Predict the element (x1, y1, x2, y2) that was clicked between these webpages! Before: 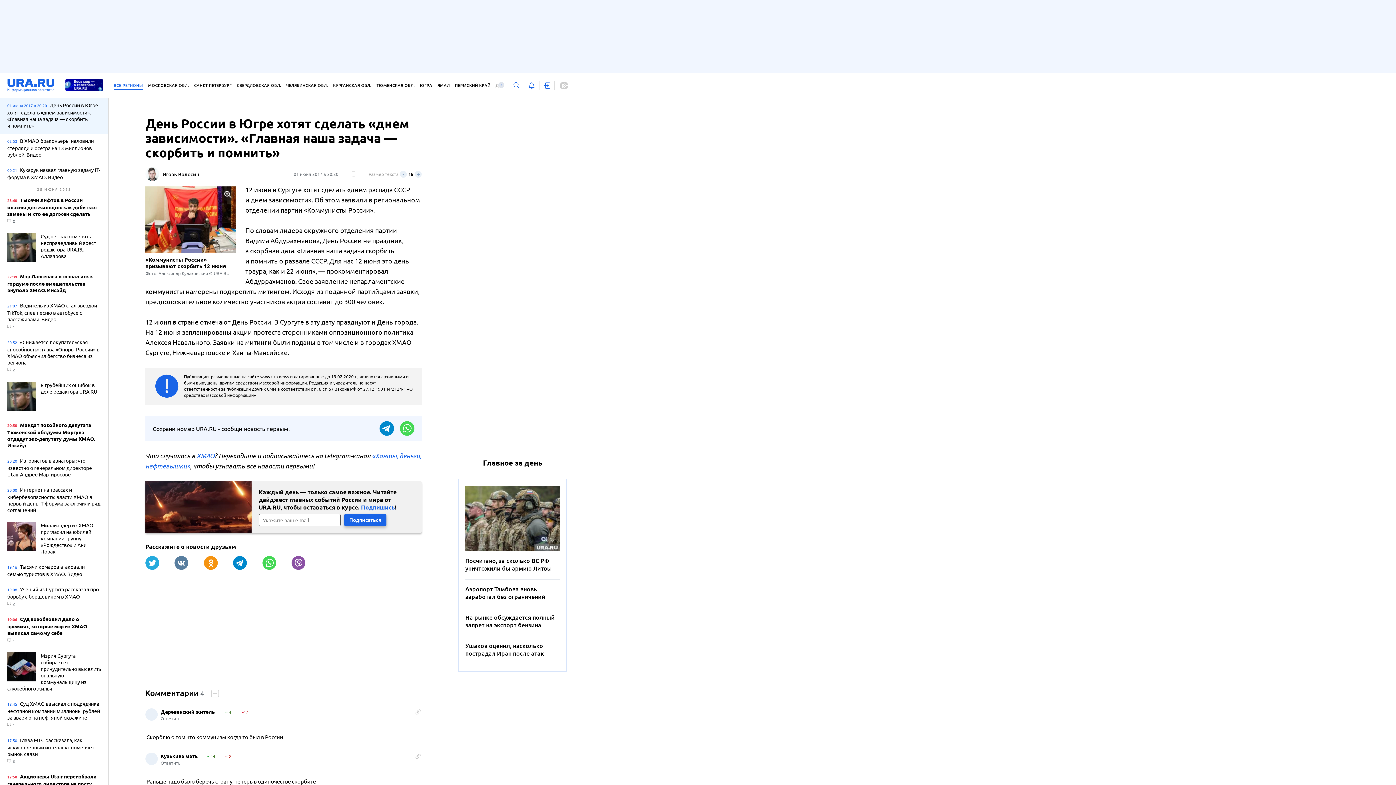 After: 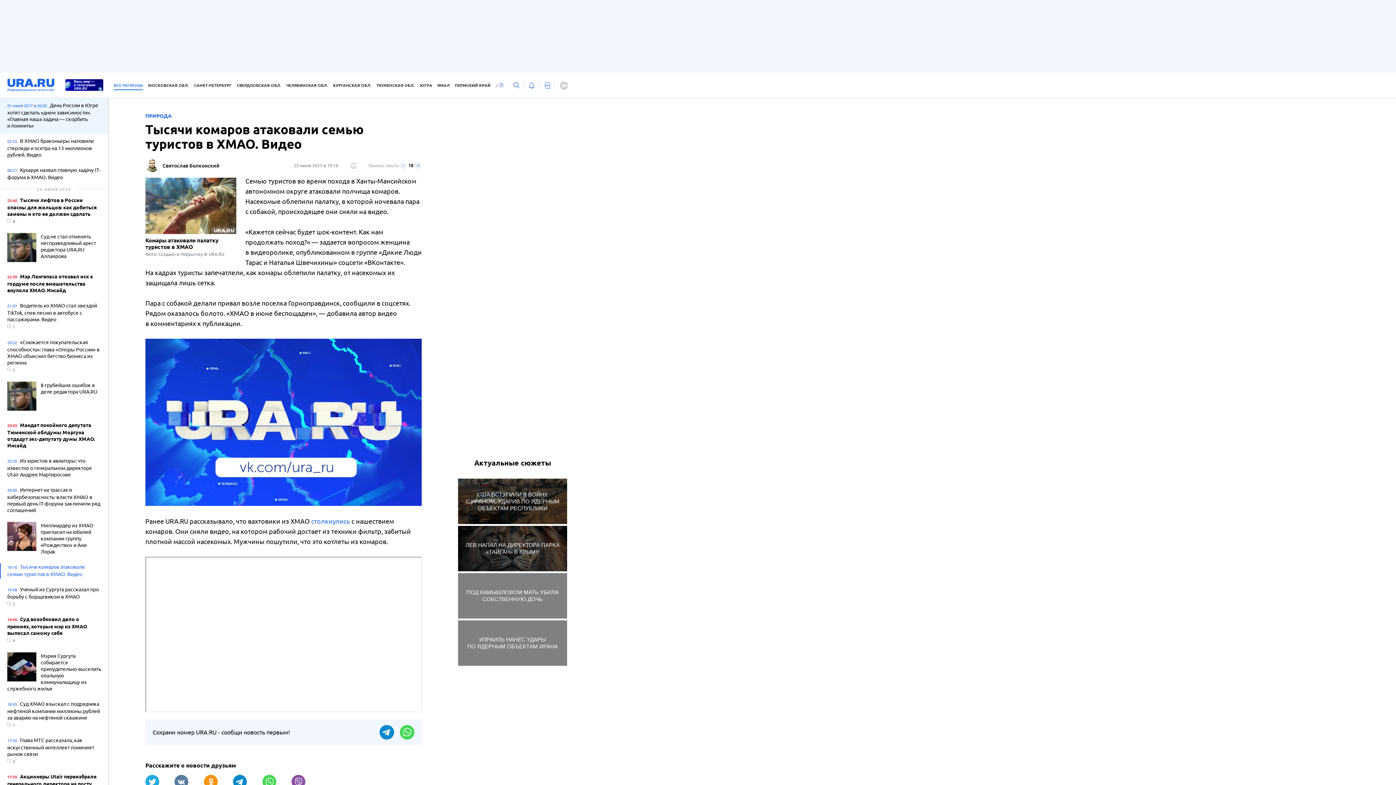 Action: bbox: (7, 563, 101, 578) label: 19:16 Тысячи комаров атаковали семью туристов в ХМАО. Видео